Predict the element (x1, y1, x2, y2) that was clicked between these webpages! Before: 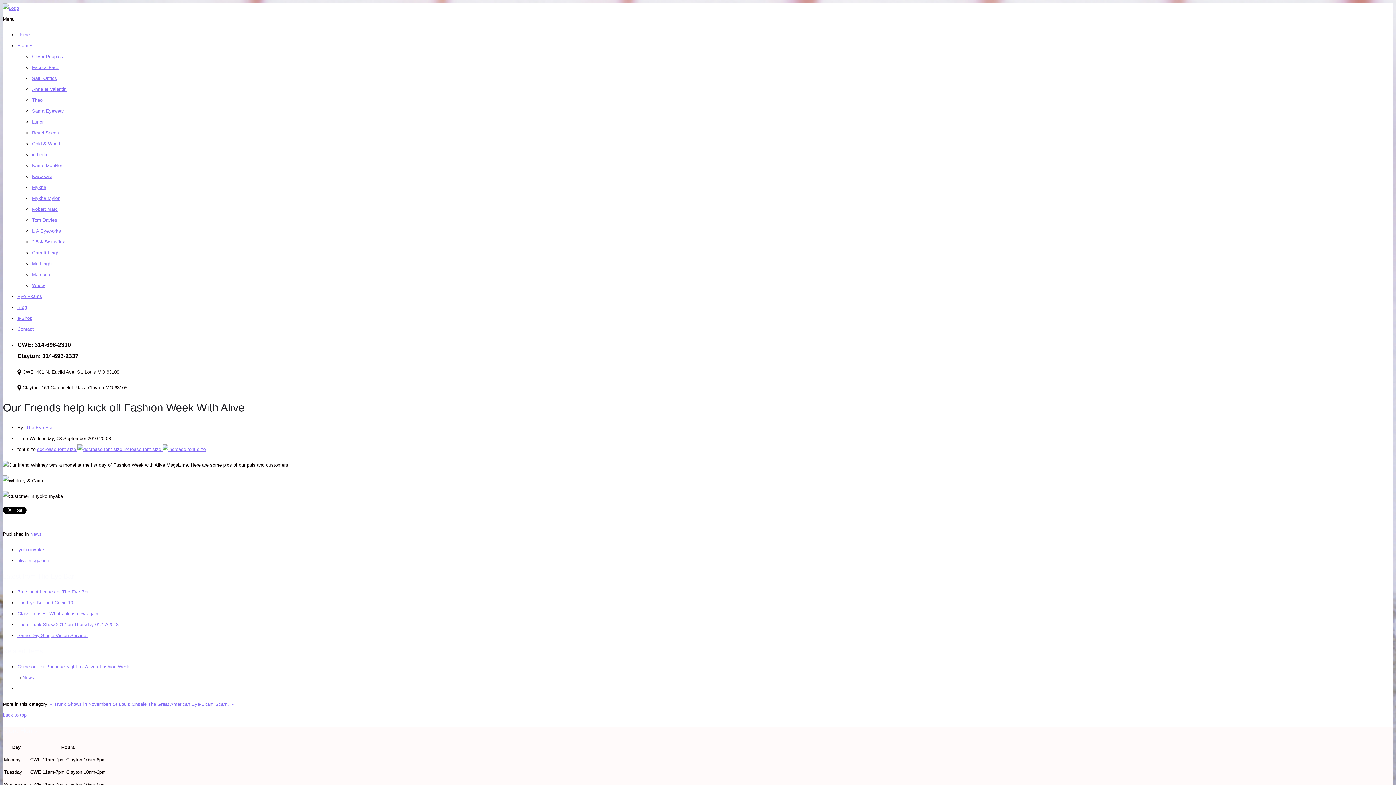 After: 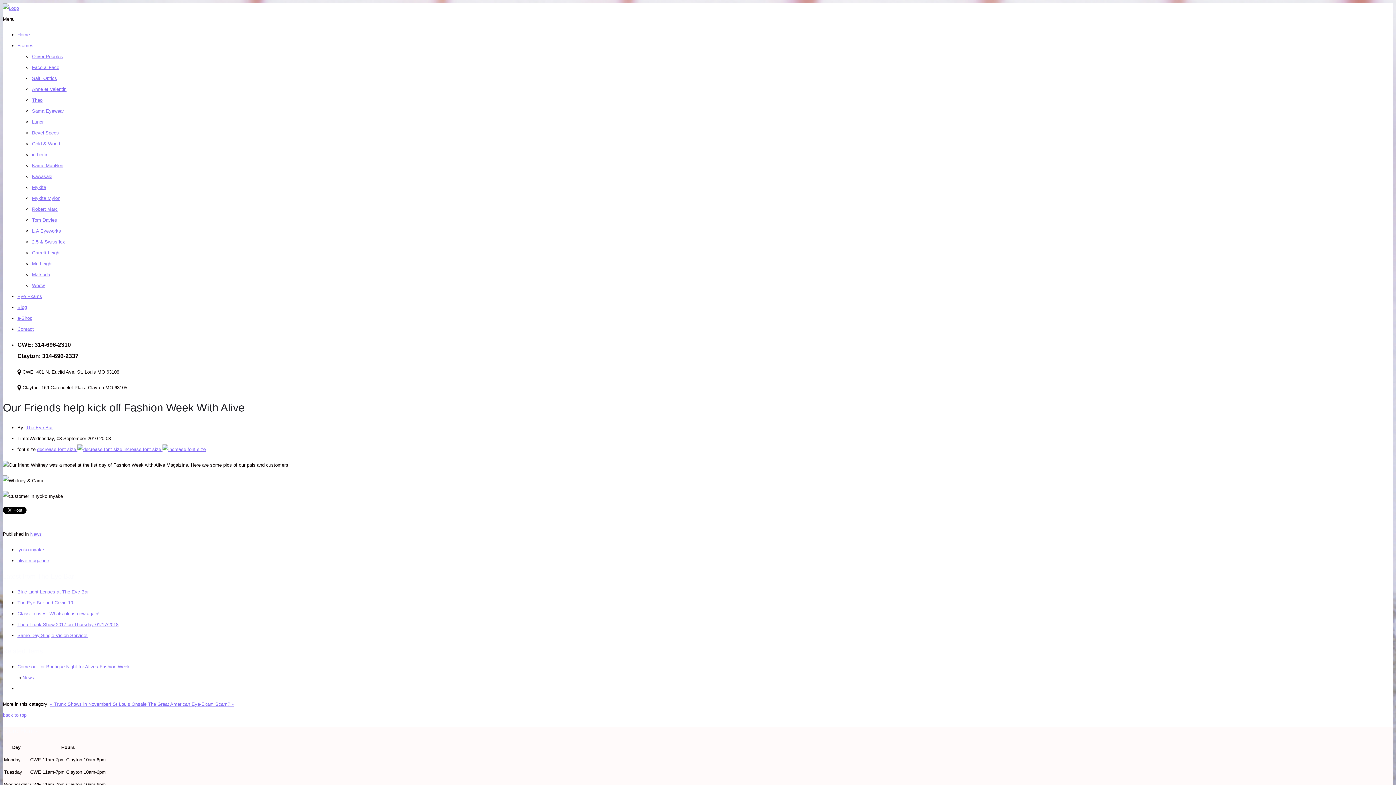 Action: bbox: (1348, 758, 1348, 763)